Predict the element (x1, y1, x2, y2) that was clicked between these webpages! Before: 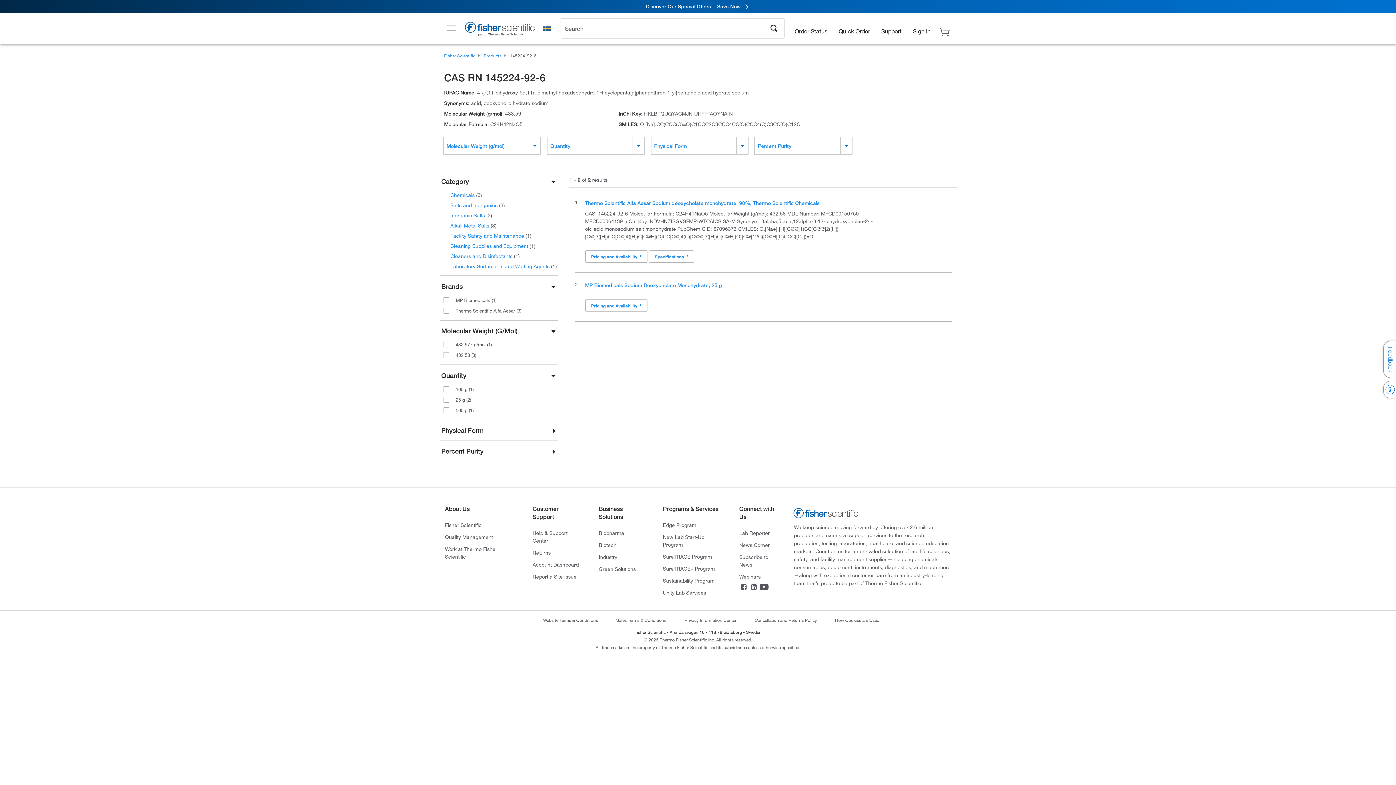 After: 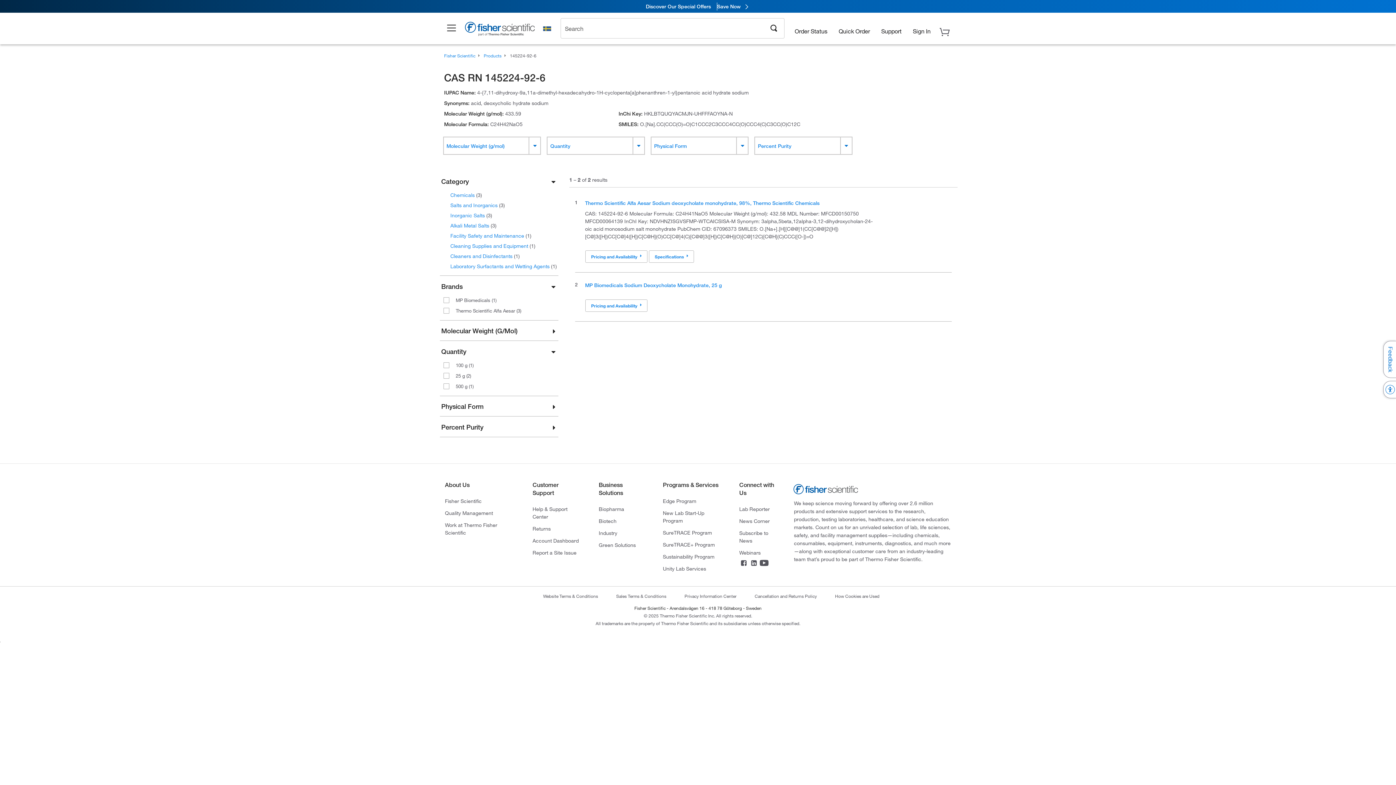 Action: bbox: (441, 327, 555, 334) label: Molecular Weight (G/Mol)